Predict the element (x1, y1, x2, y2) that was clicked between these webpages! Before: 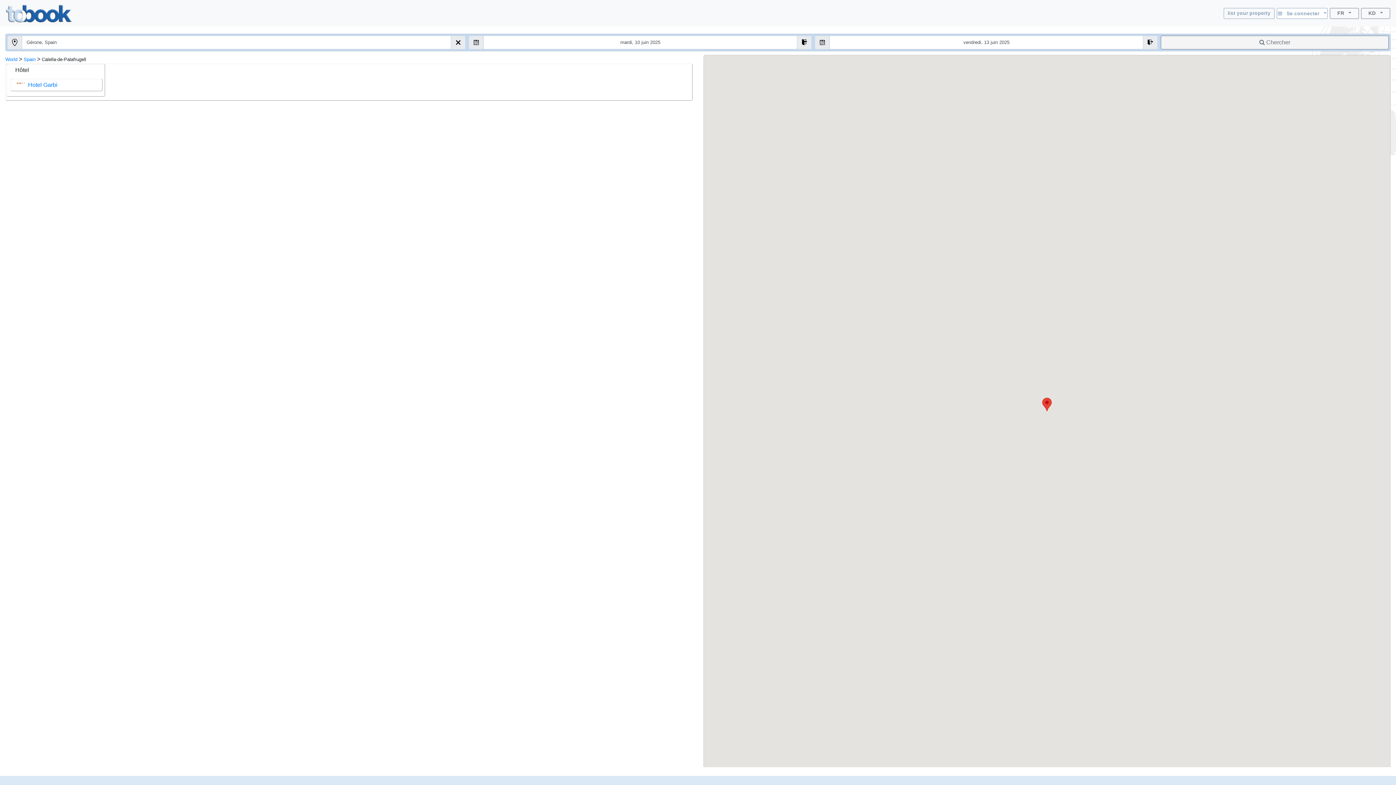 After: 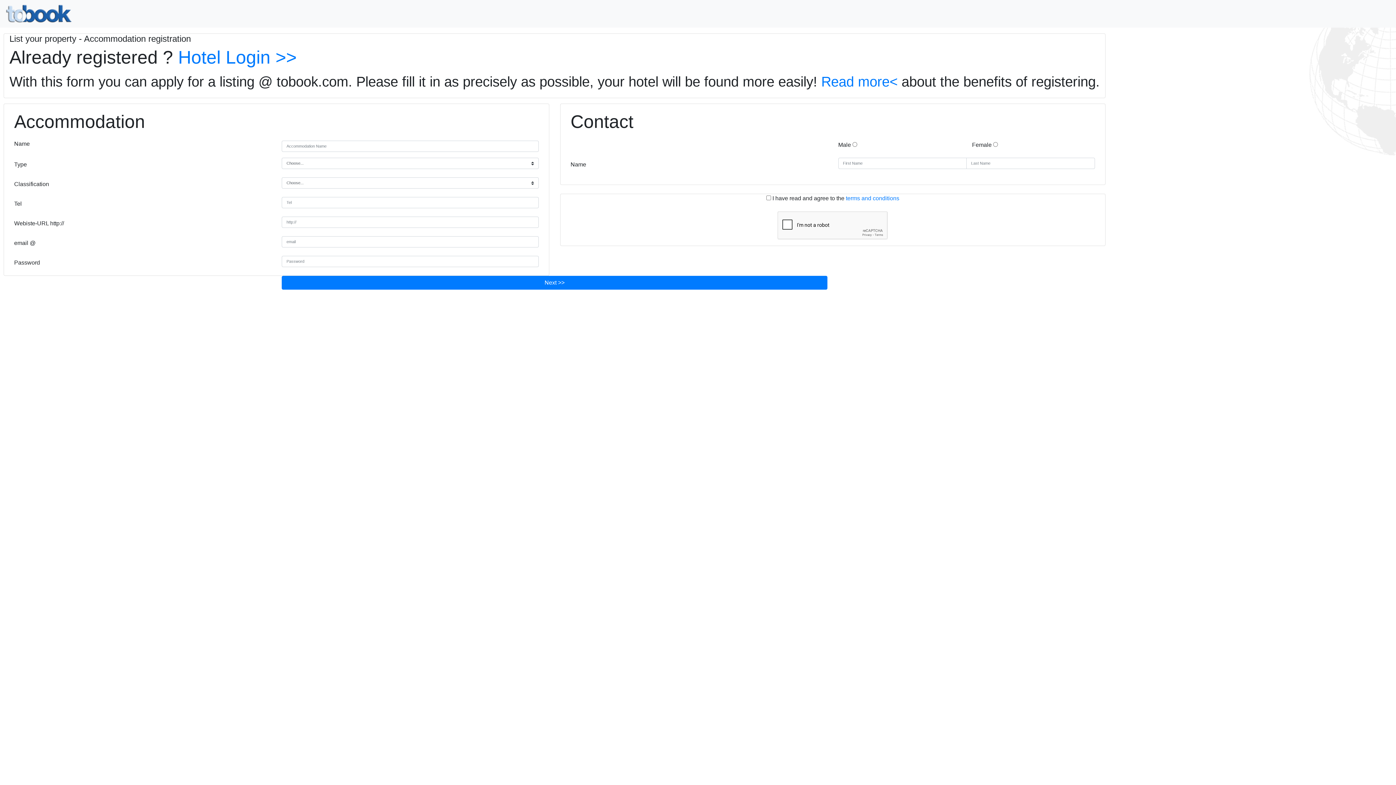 Action: label: list your property bbox: (1224, 7, 1274, 18)